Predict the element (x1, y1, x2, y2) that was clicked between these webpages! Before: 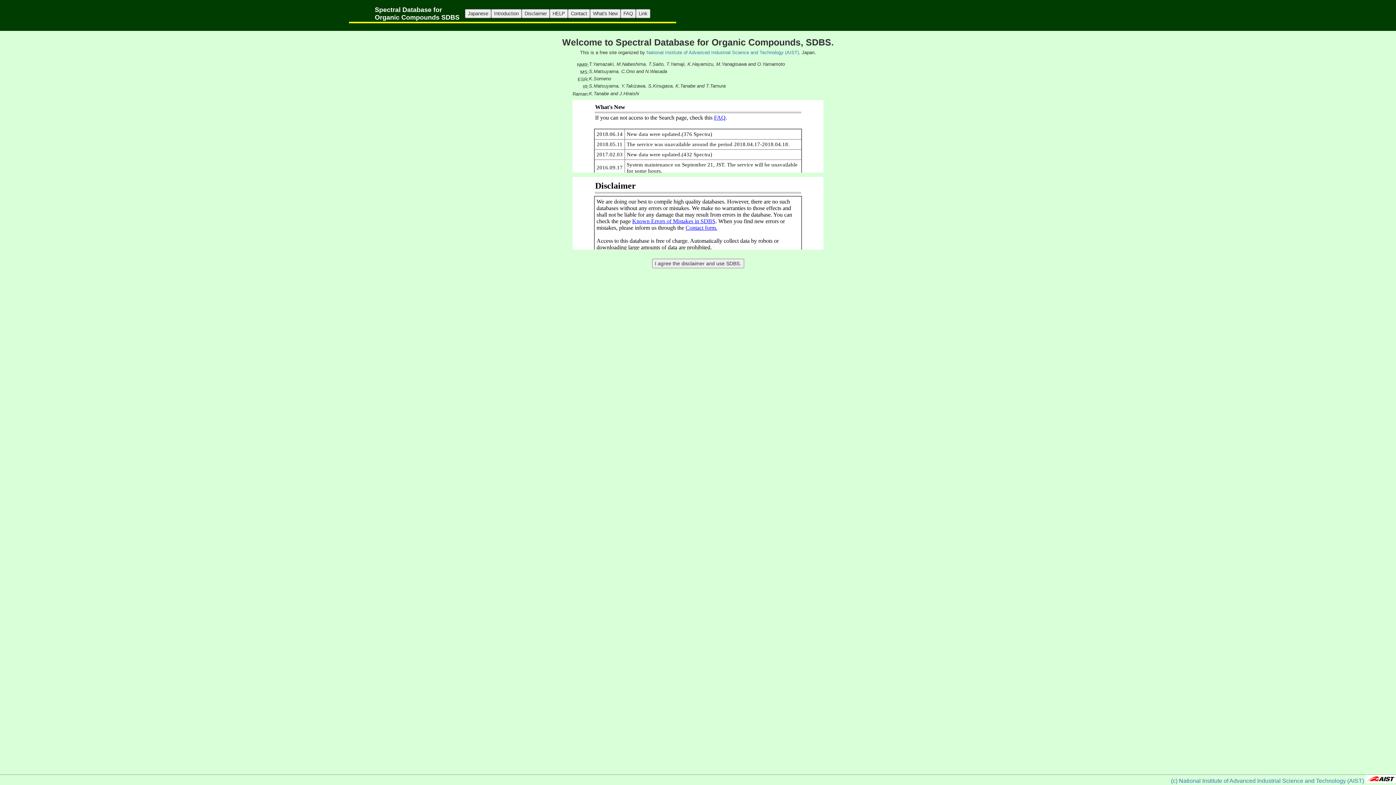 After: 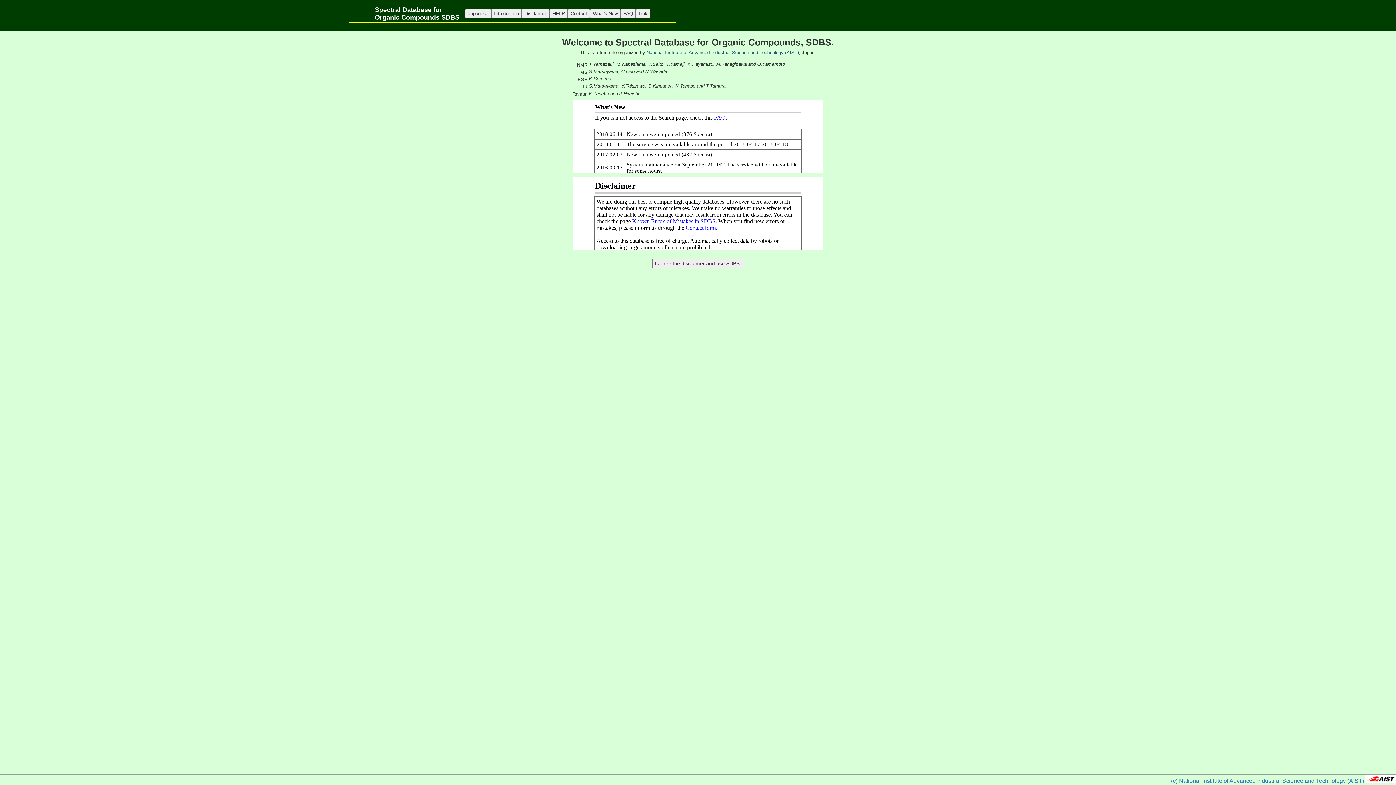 Action: label: National Institute of Advanced Industrial Science and Technology (AIST), bbox: (646, 49, 800, 55)